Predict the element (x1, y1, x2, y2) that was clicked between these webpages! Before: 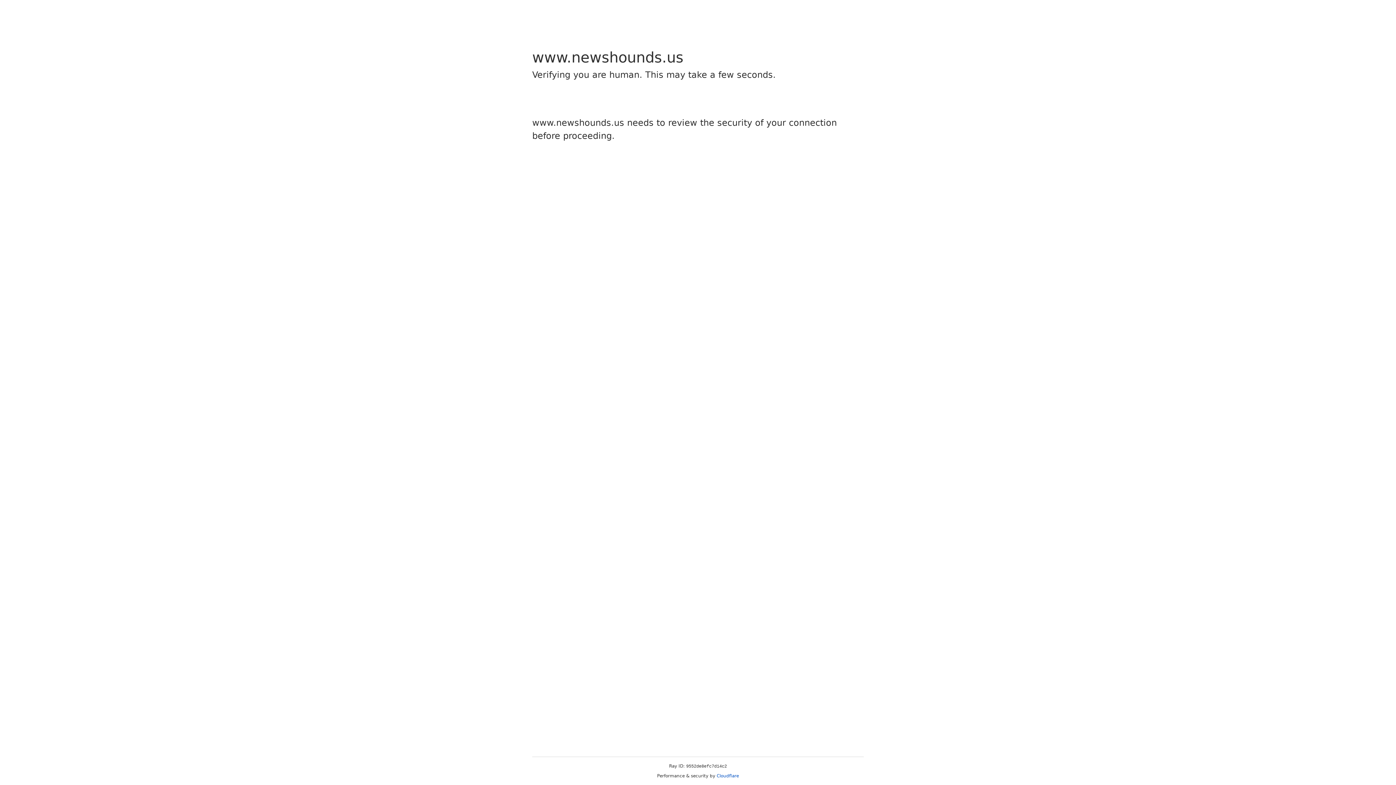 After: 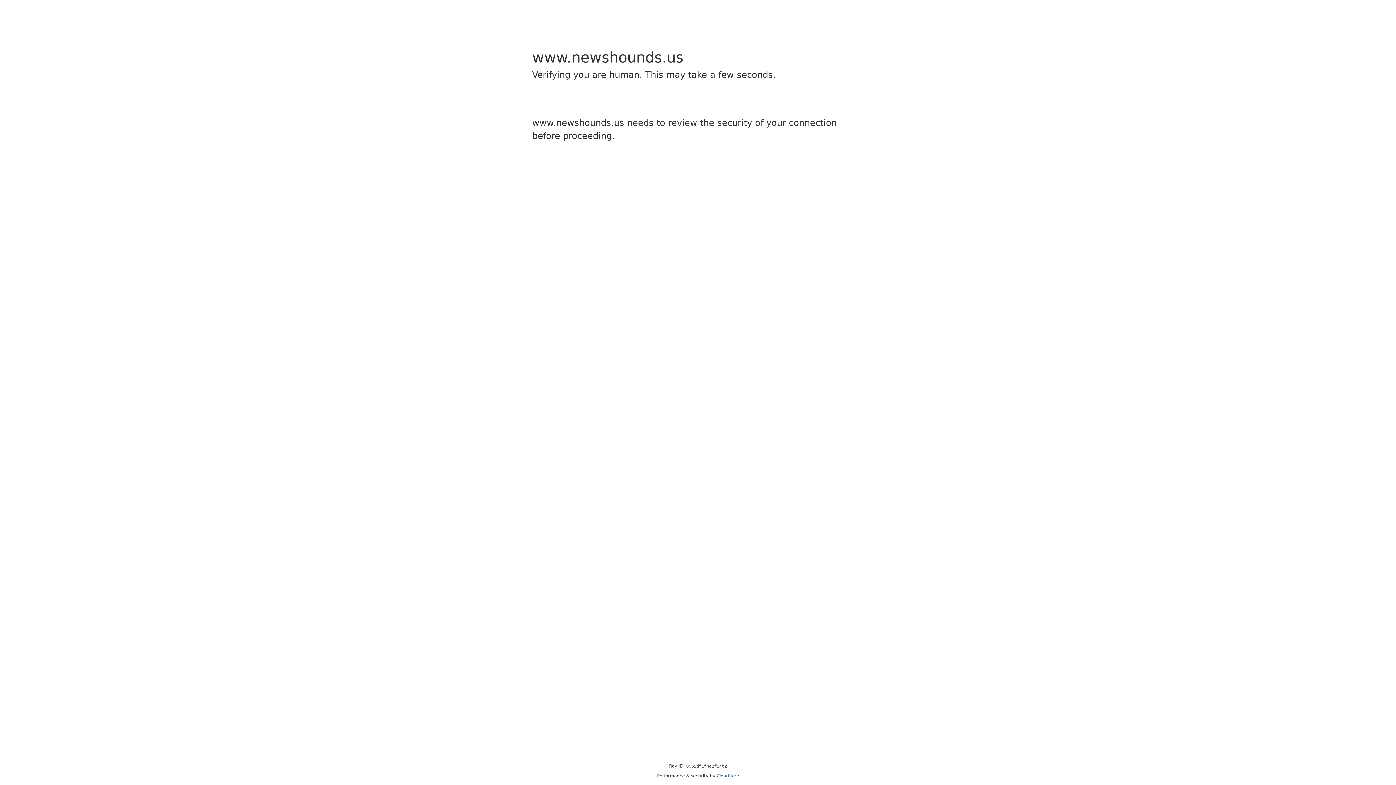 Action: label: Cloudflare bbox: (716, 773, 739, 778)